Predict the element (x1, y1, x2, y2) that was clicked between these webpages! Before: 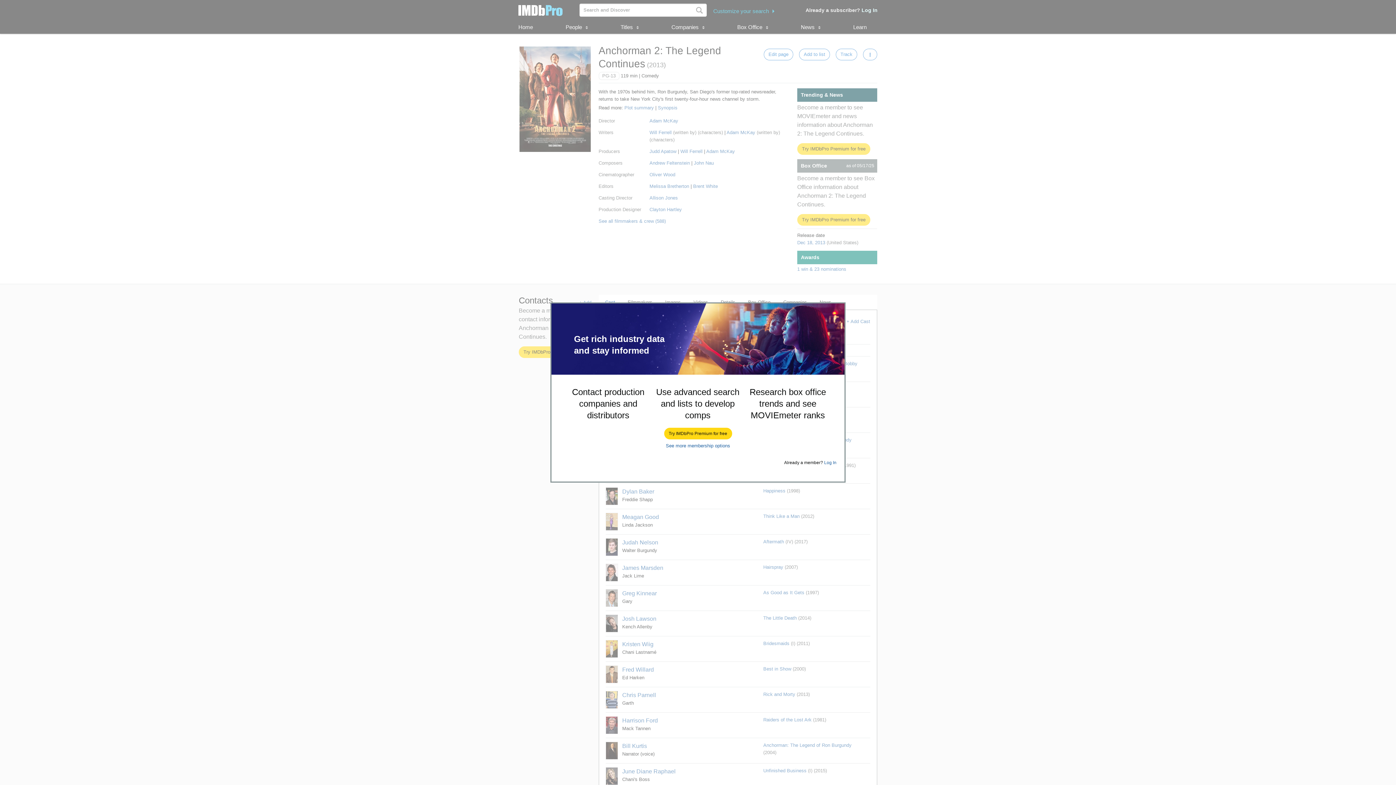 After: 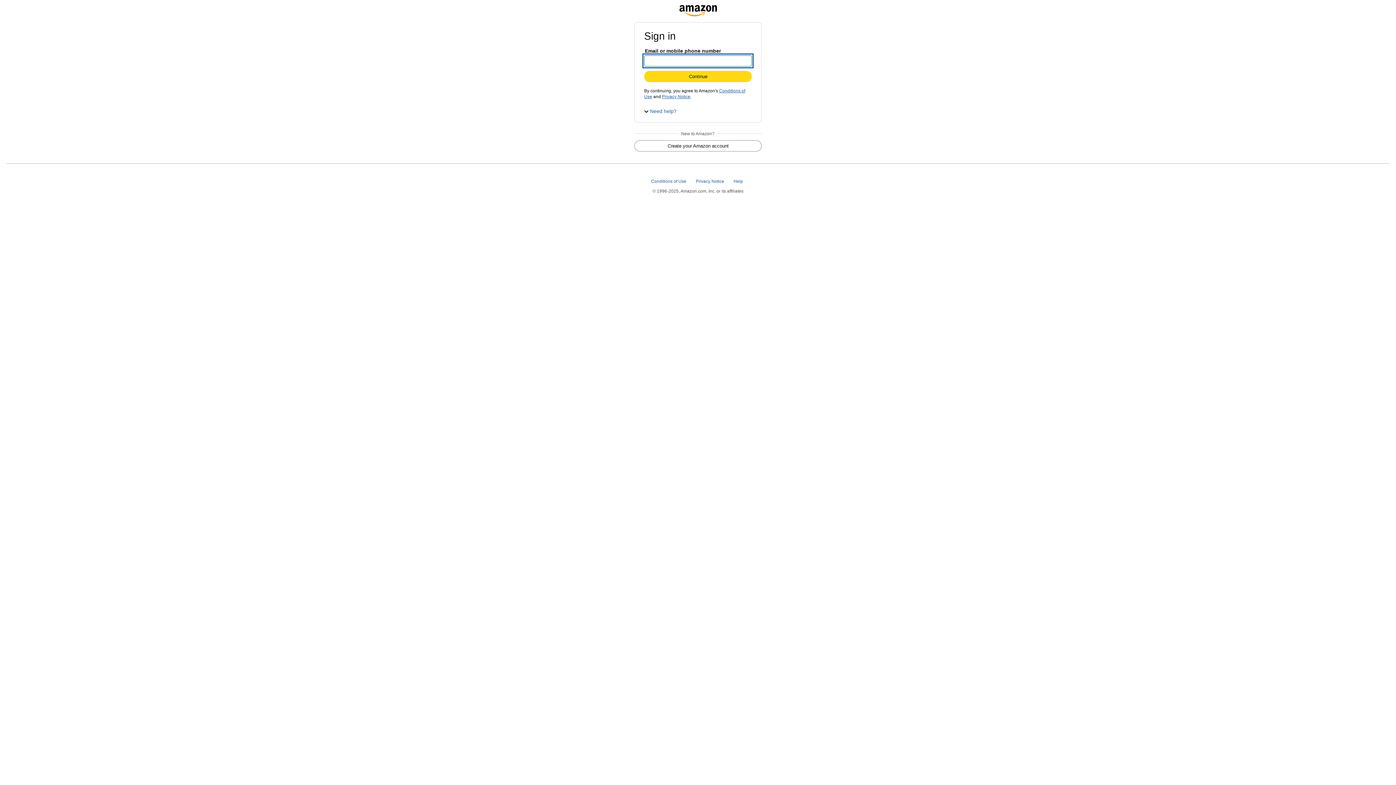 Action: bbox: (664, 428, 731, 439) label: Try IMDbPro Premium for free